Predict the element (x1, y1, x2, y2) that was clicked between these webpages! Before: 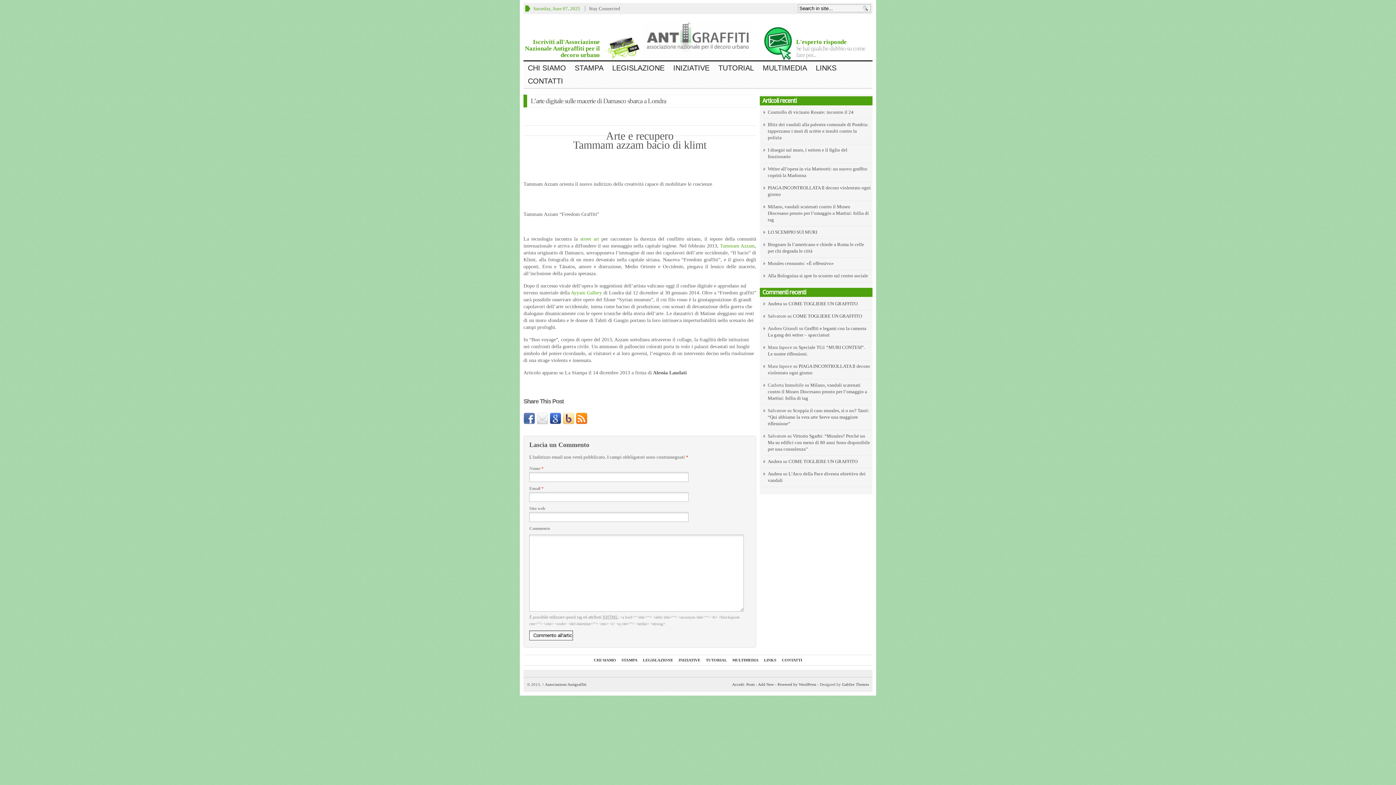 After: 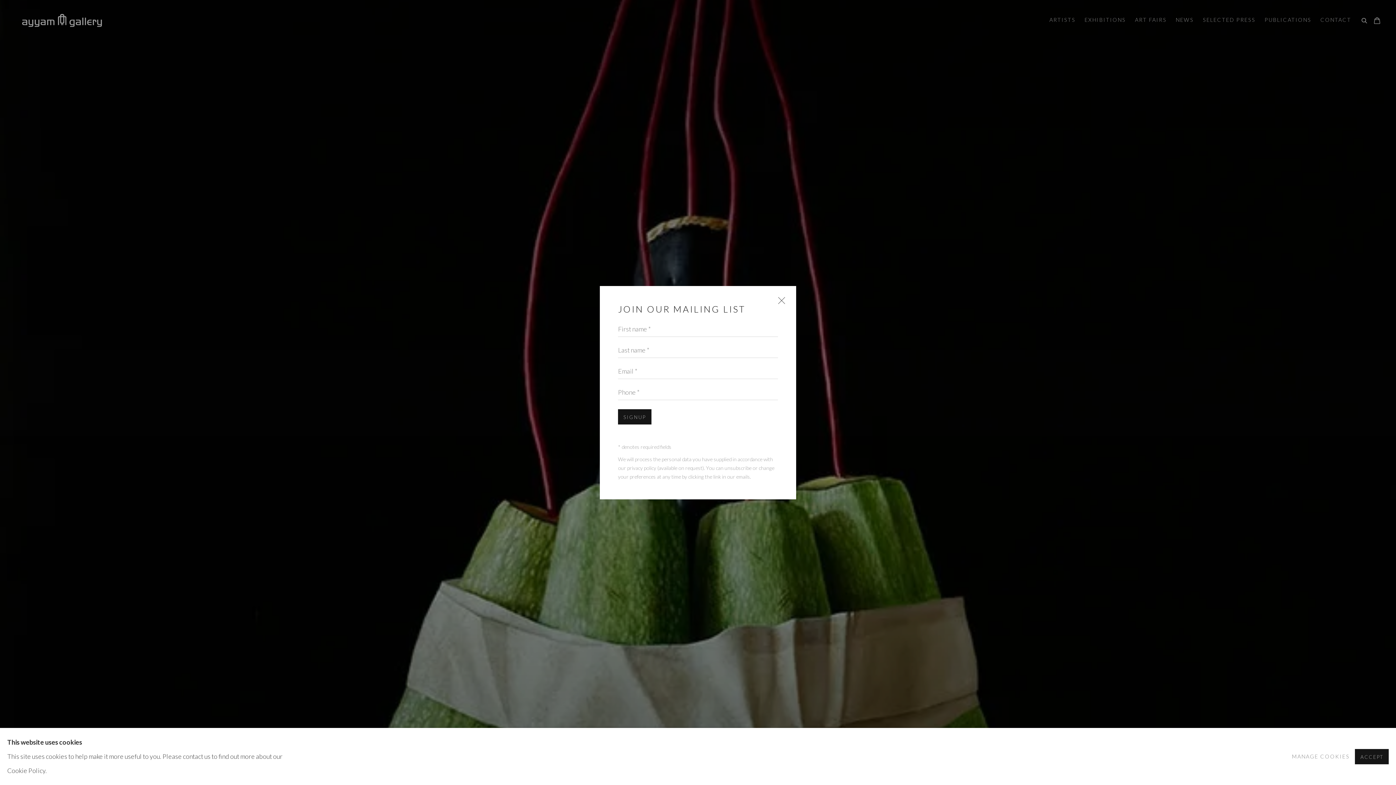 Action: bbox: (570, 290, 602, 295) label: Ayyam Gallery